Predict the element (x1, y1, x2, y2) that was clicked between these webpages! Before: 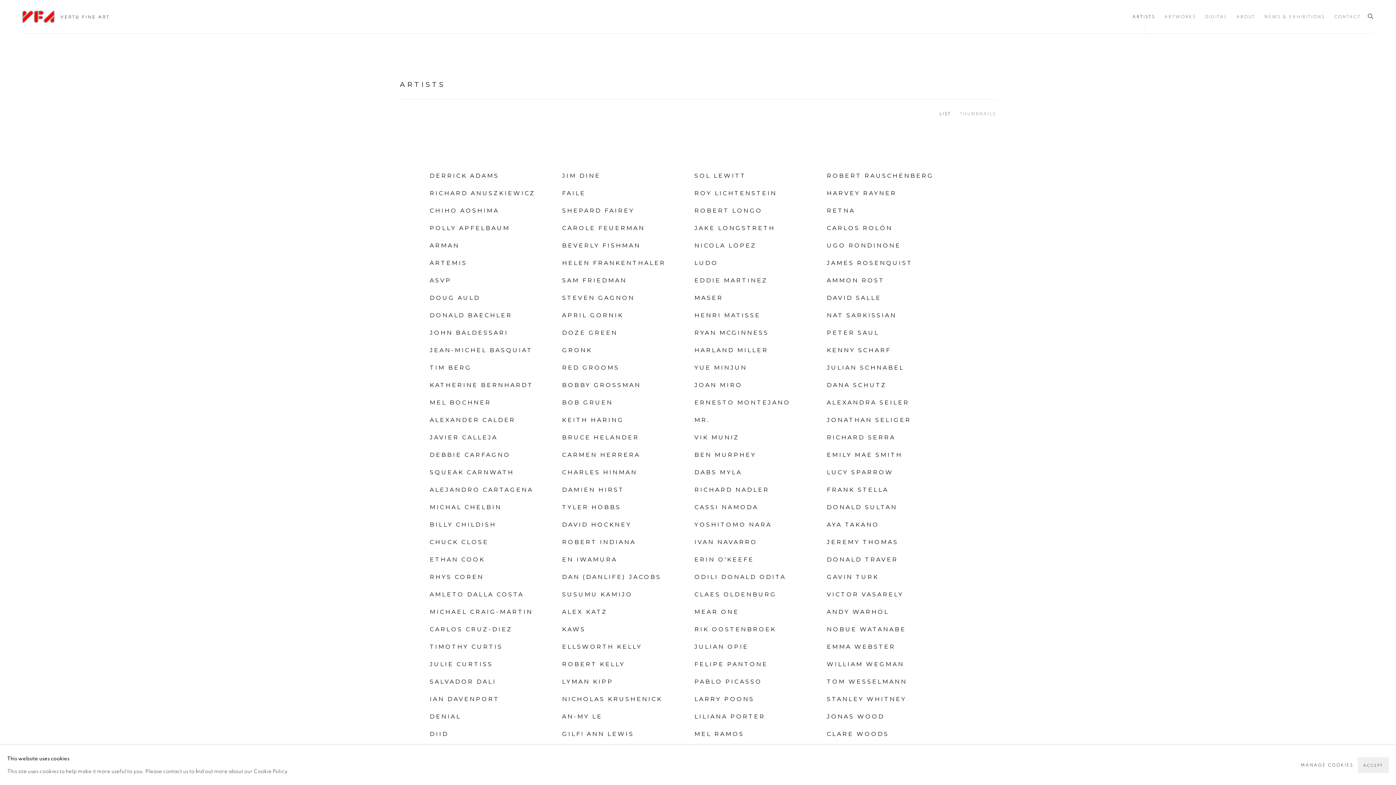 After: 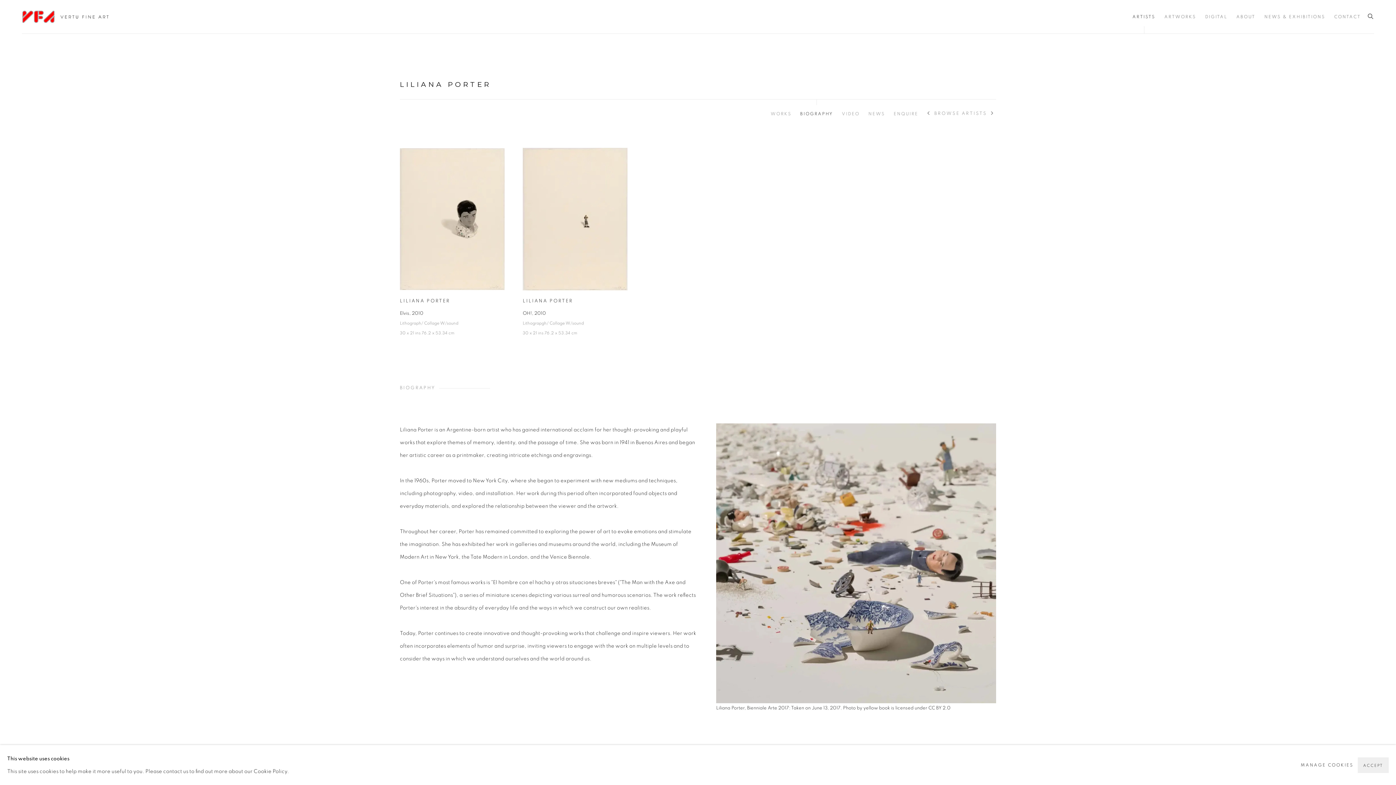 Action: bbox: (694, 712, 819, 720) label: LILIANA PORTER